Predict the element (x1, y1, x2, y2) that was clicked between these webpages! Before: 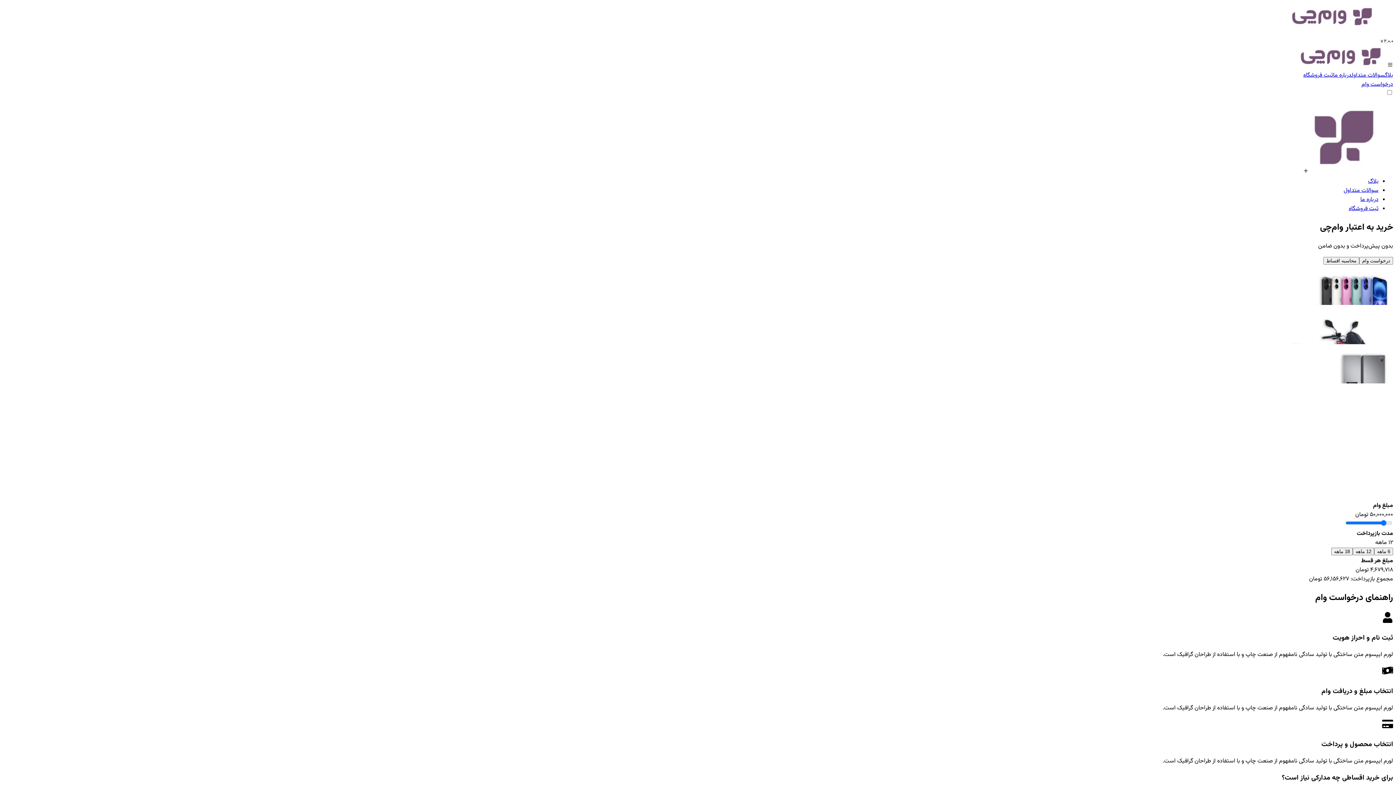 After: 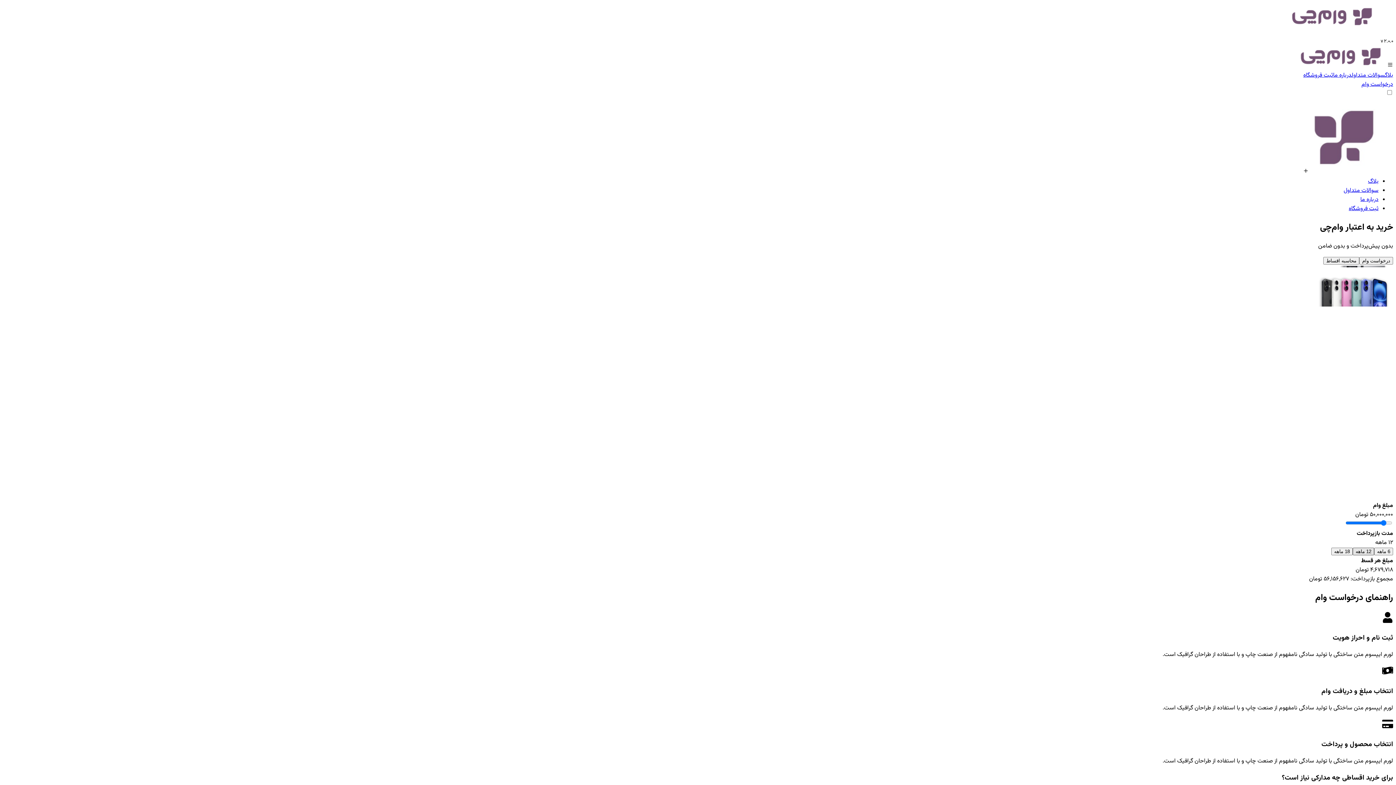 Action: label: 12 ماهه bbox: (1353, 547, 1374, 555)